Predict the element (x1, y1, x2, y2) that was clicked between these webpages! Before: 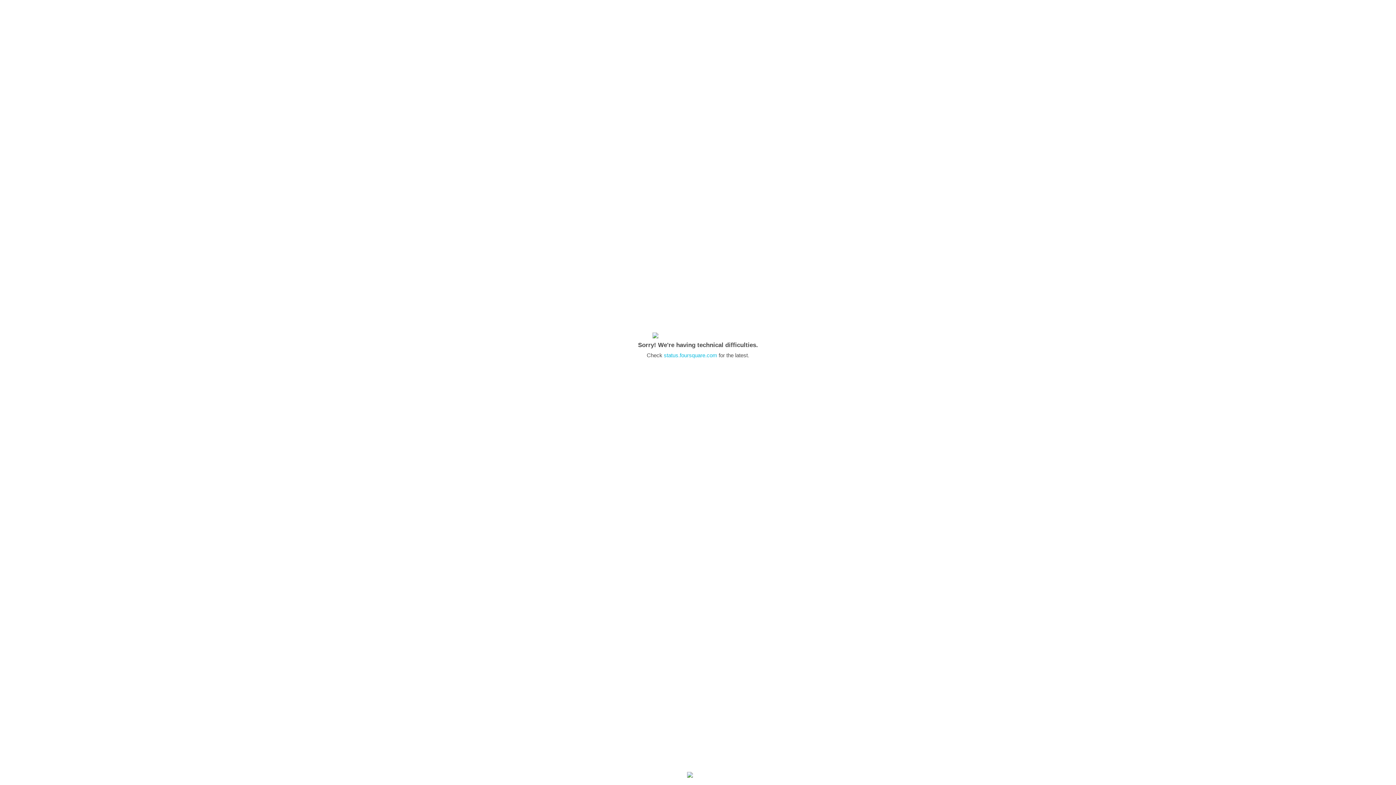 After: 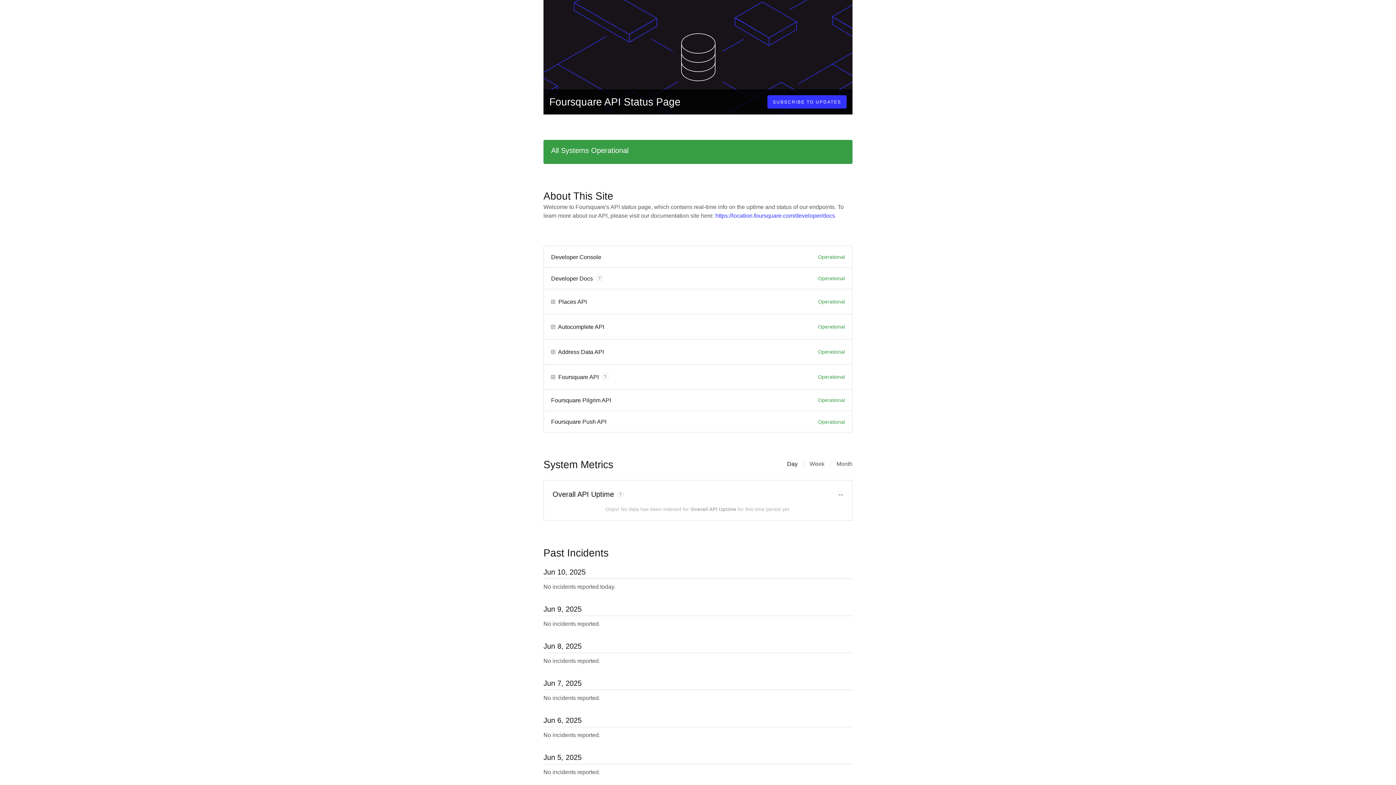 Action: label: status.foursquare.com bbox: (664, 352, 717, 358)